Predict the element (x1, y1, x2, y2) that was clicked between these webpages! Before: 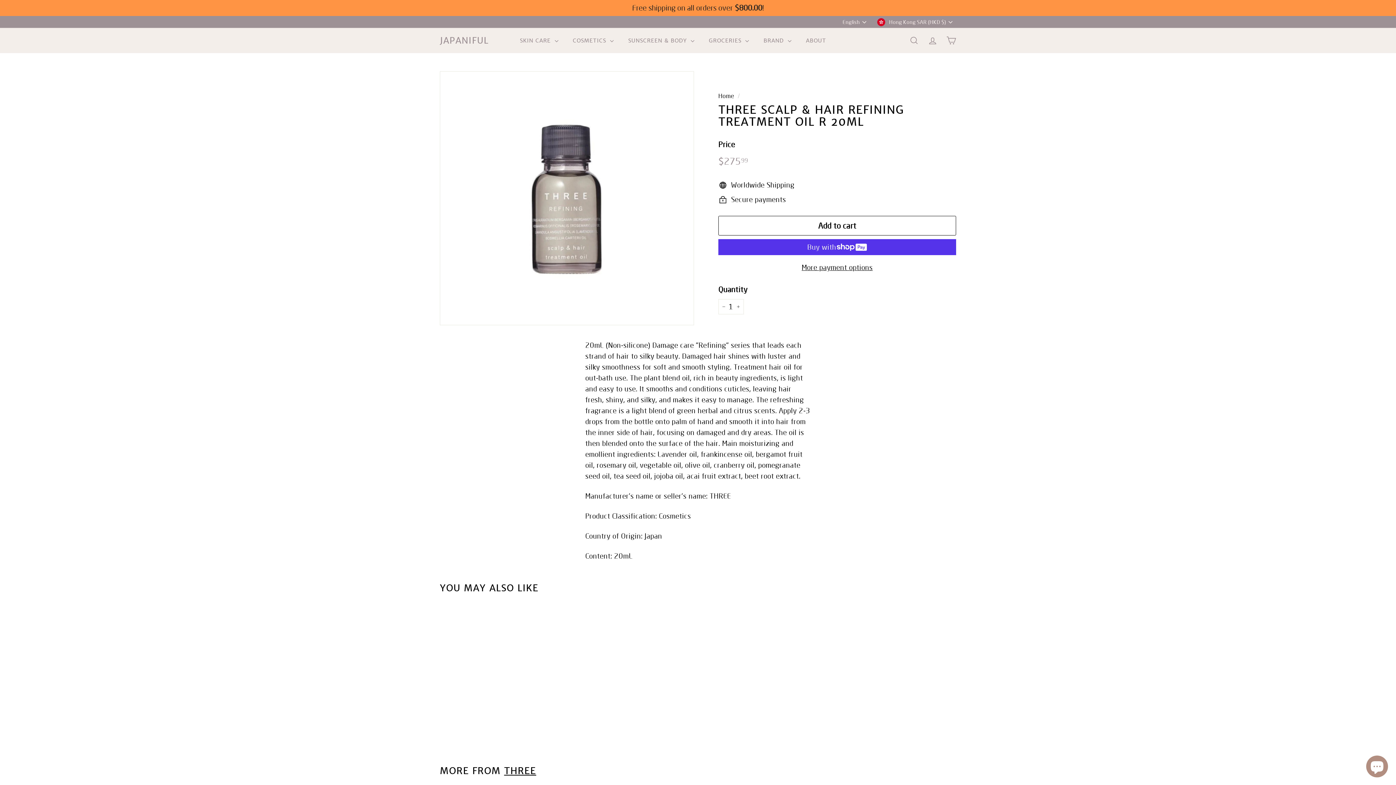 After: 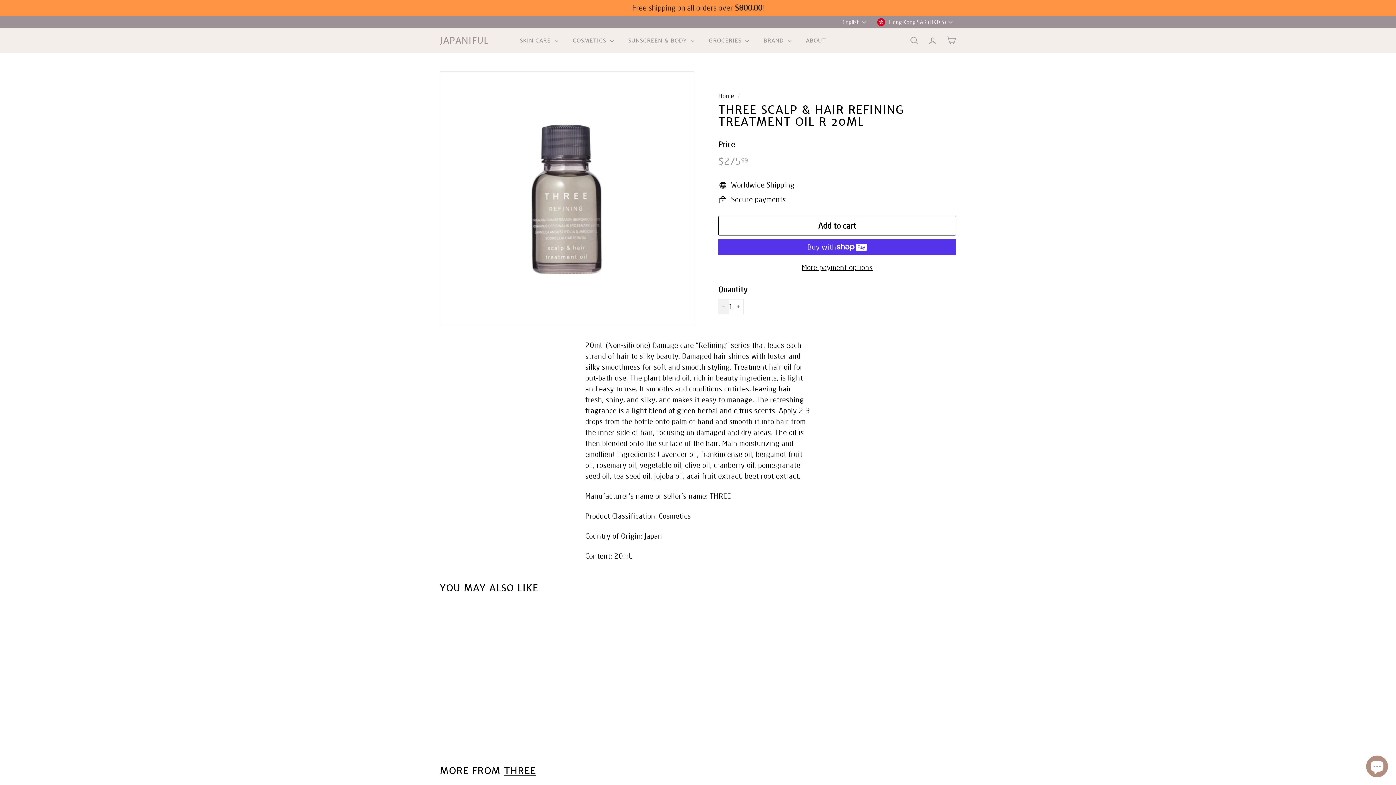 Action: bbox: (718, 299, 729, 314) label: Reduce item quantity by one